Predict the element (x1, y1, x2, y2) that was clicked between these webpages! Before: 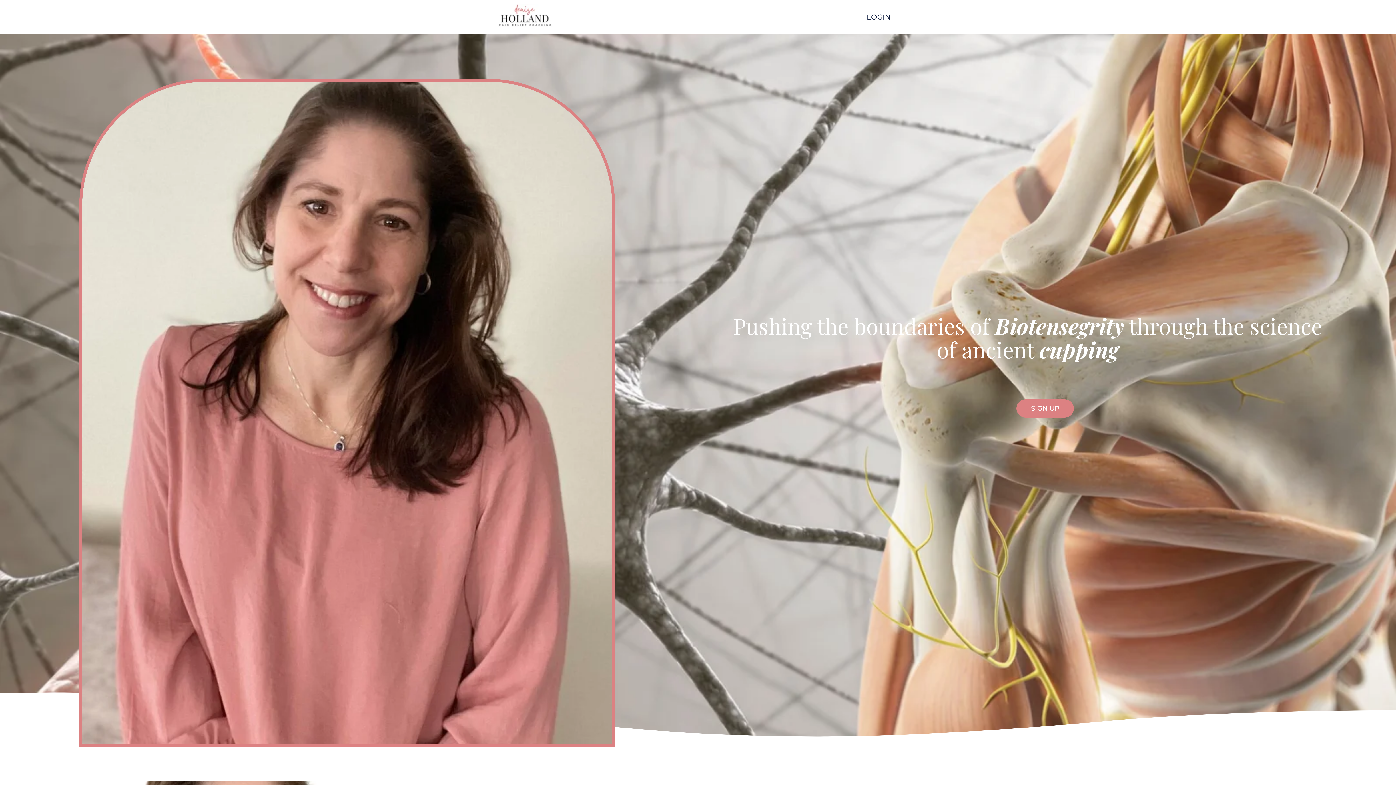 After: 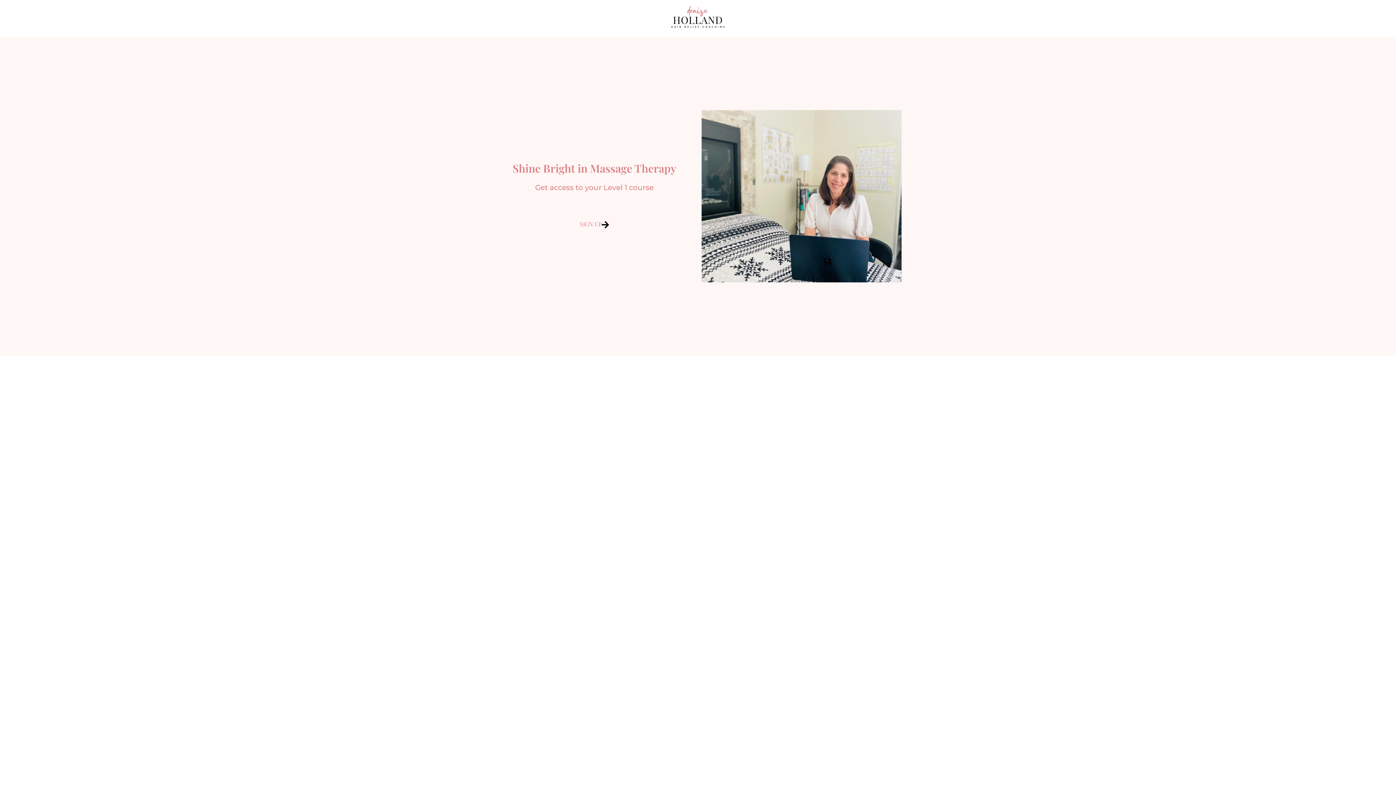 Action: label: SIGN UP bbox: (1016, 399, 1074, 417)